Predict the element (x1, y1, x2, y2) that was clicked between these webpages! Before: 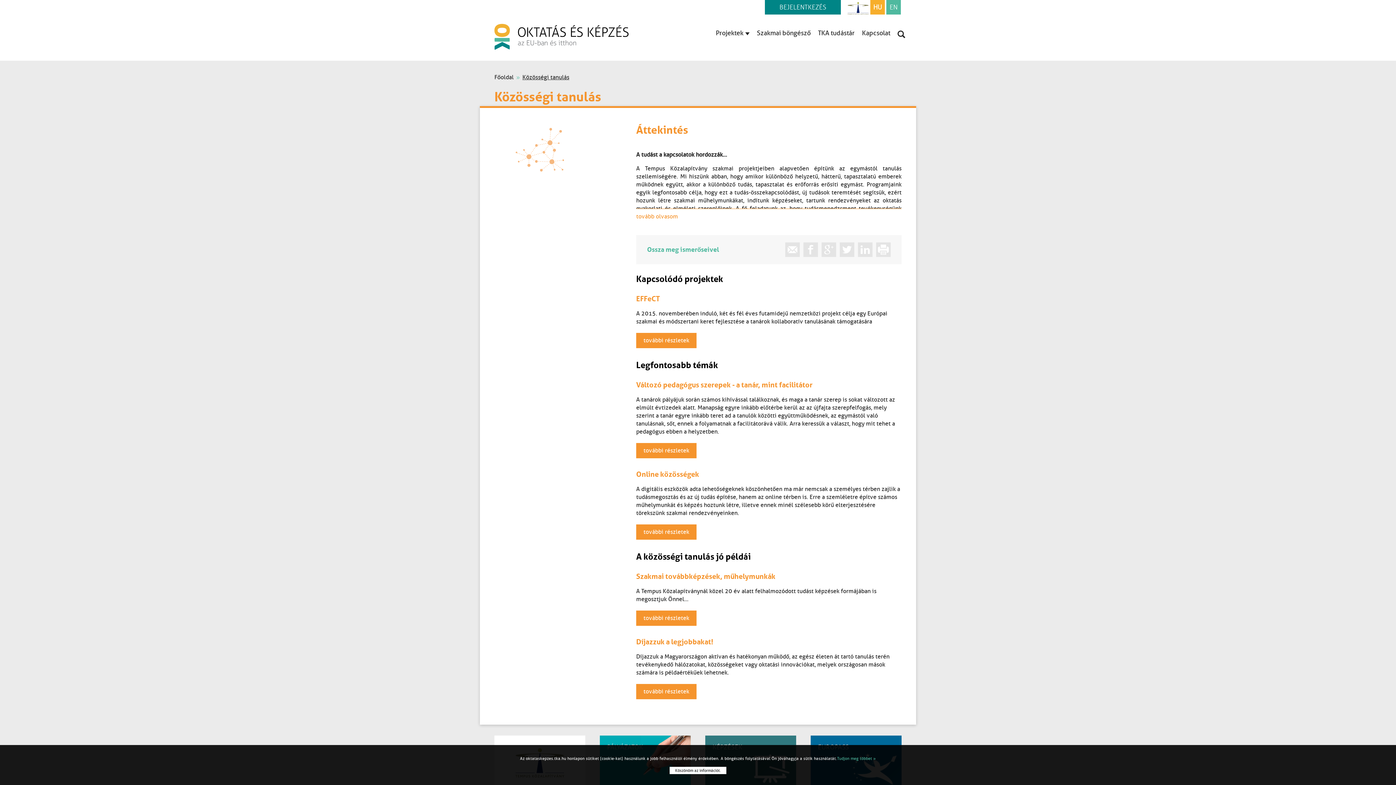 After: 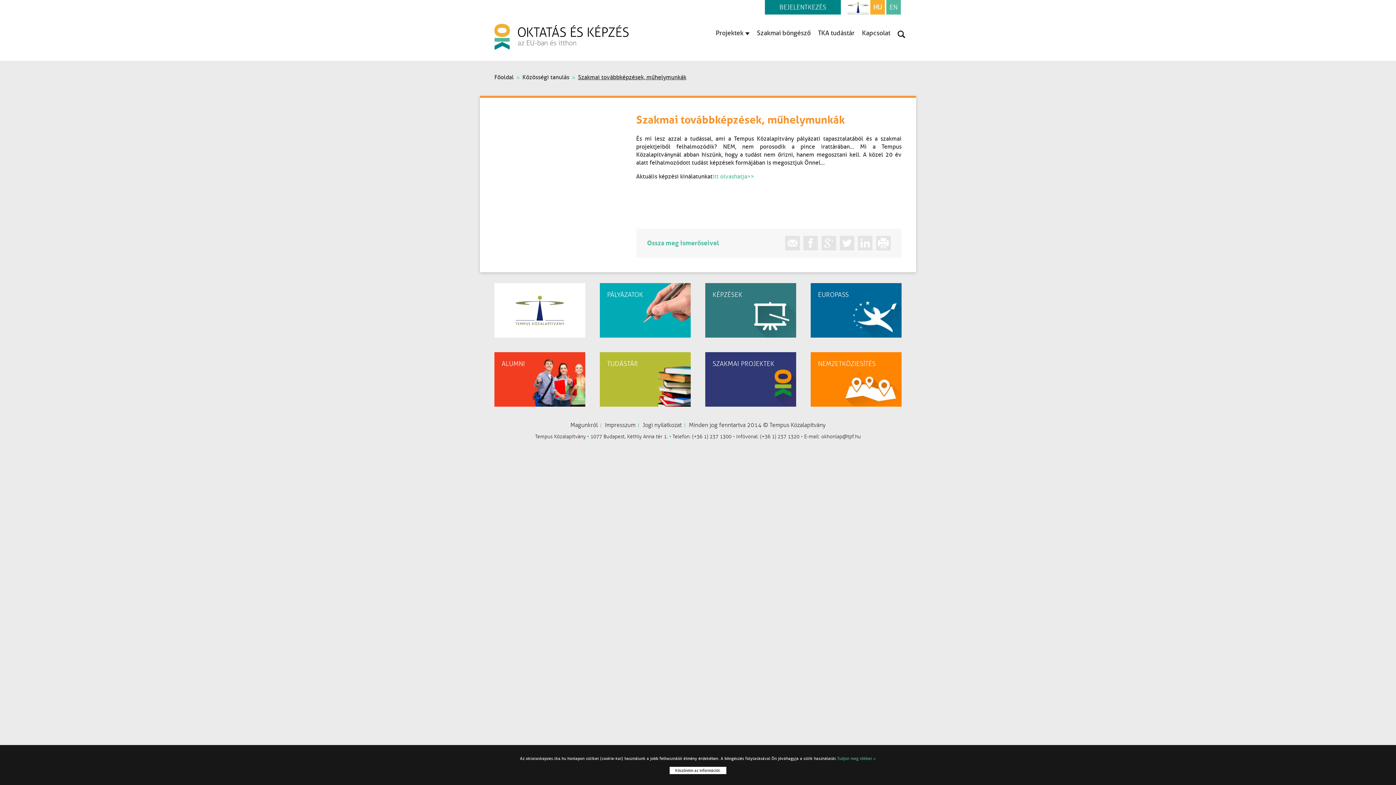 Action: bbox: (636, 610, 696, 626) label: további részletek